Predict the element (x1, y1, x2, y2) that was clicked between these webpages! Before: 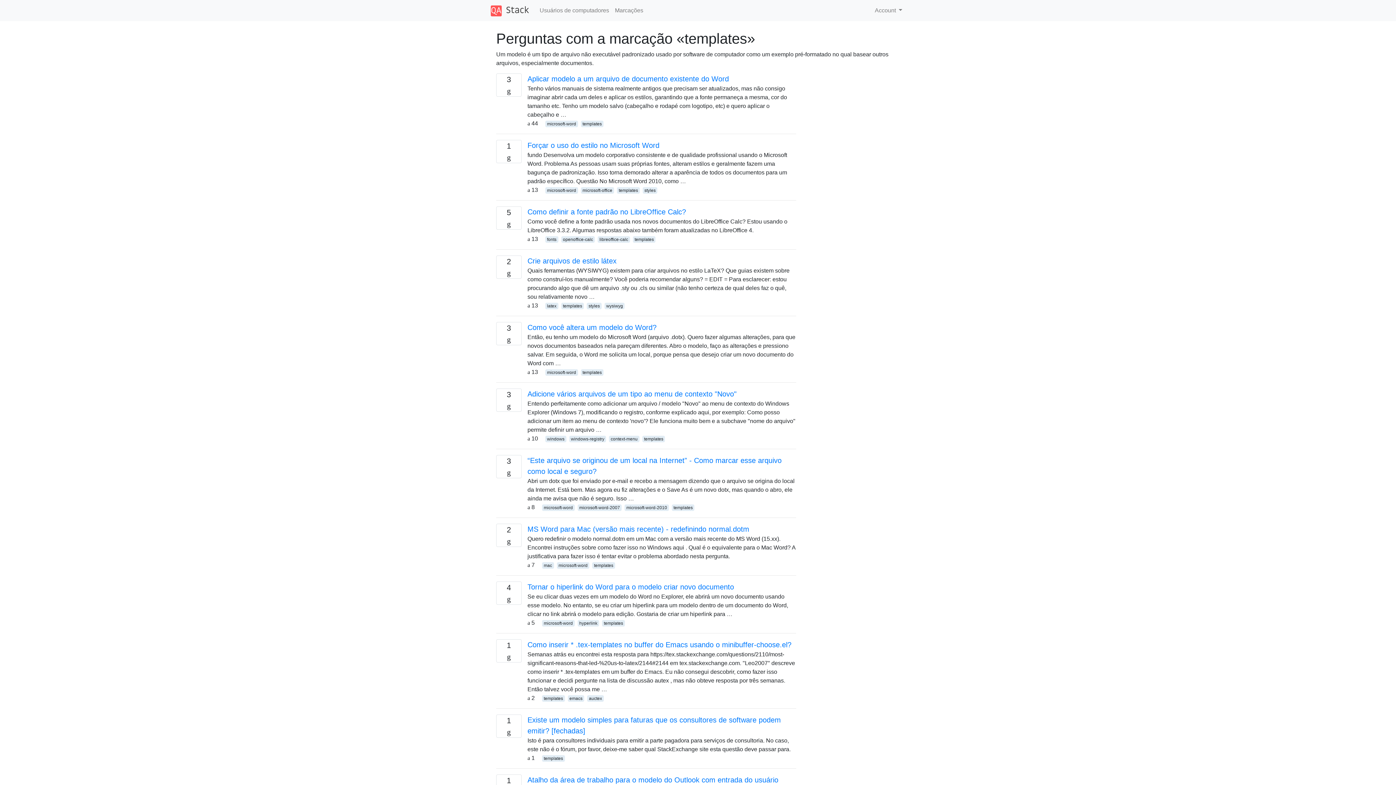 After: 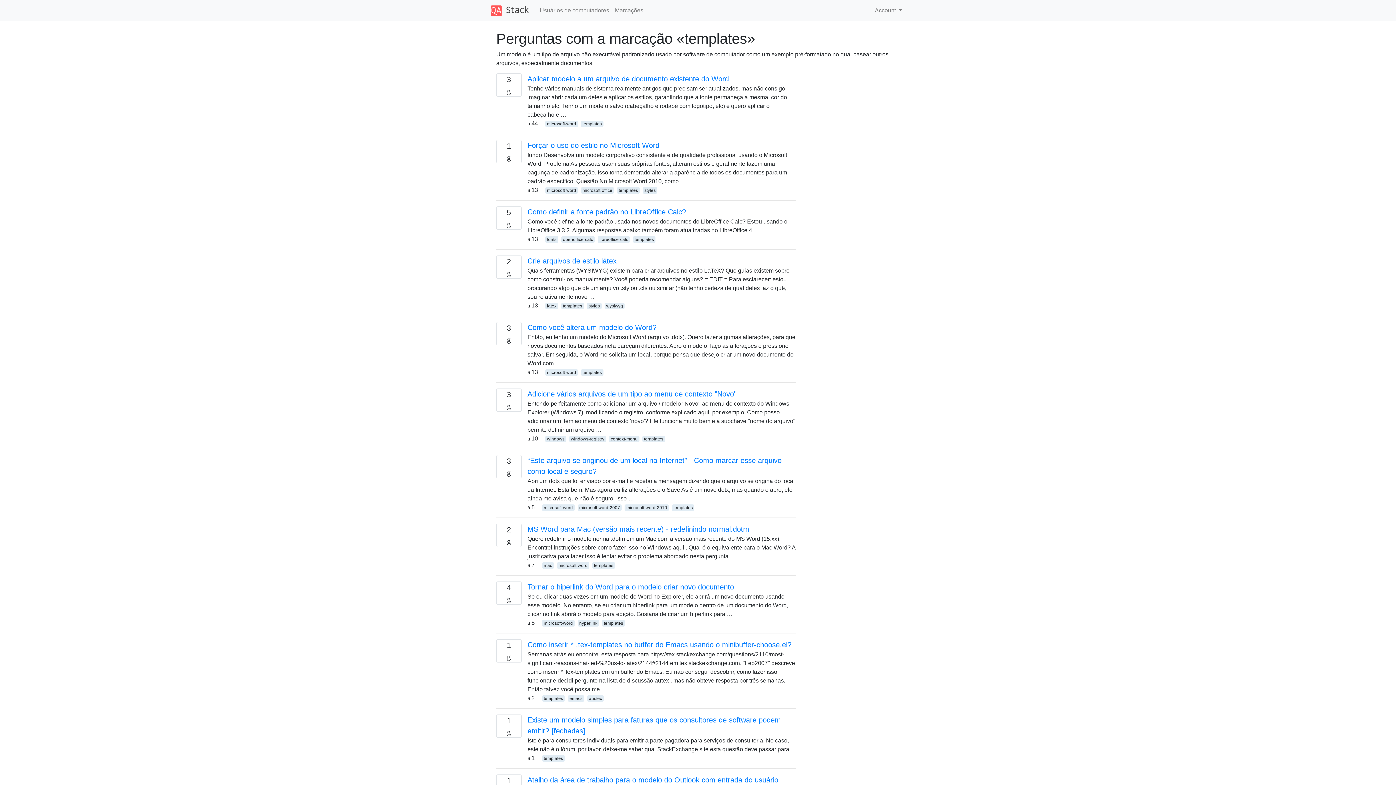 Action: bbox: (542, 755, 564, 762) label: templates